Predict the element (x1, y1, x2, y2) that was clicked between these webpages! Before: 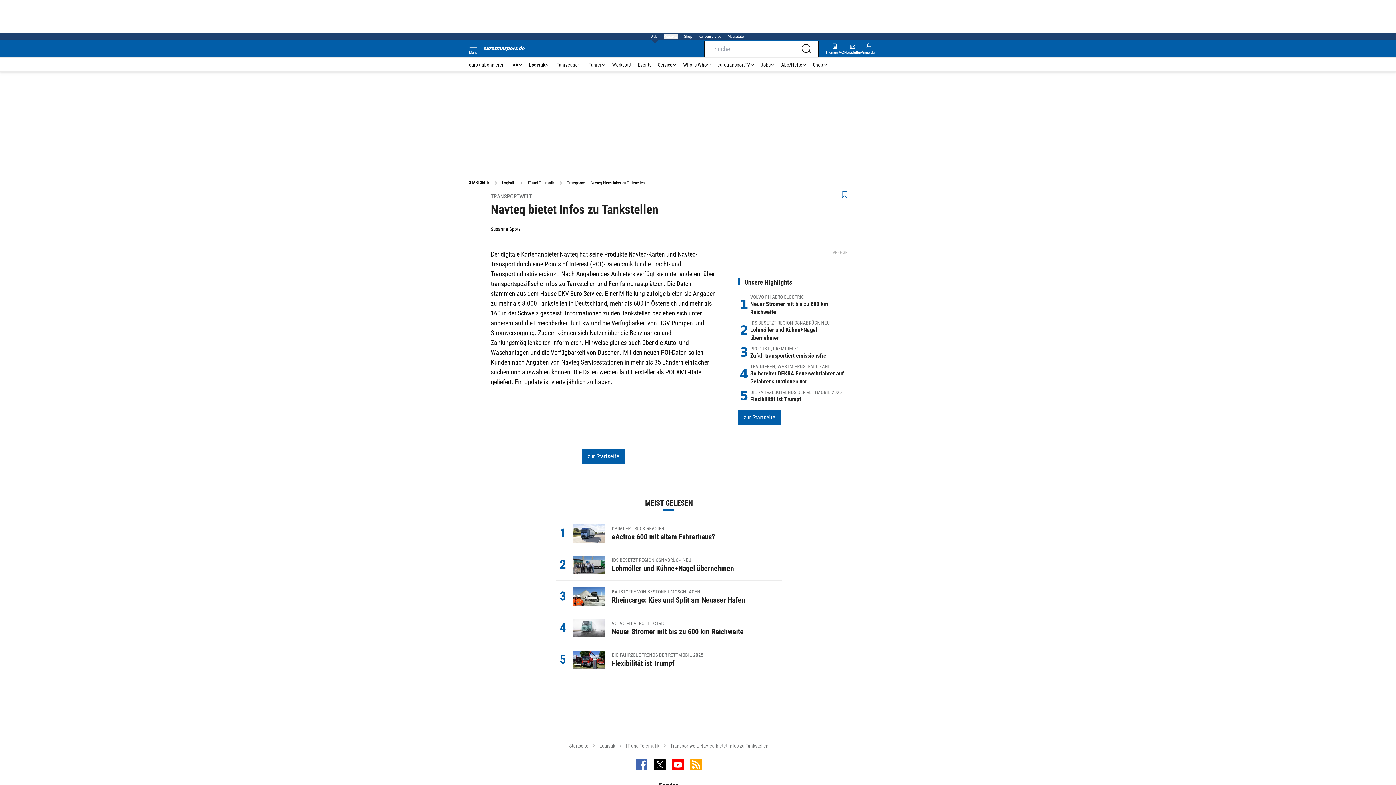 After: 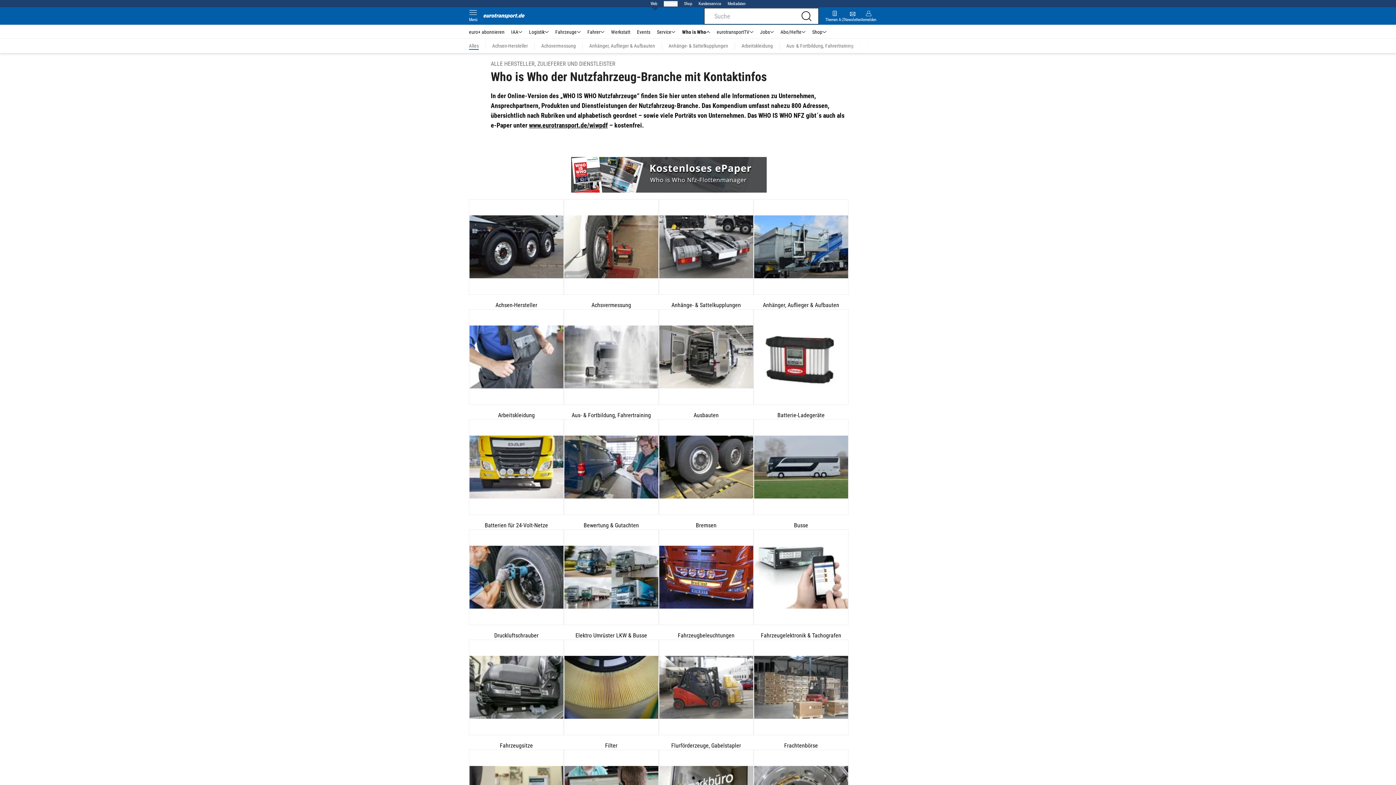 Action: bbox: (680, 61, 714, 68) label: Who is Who